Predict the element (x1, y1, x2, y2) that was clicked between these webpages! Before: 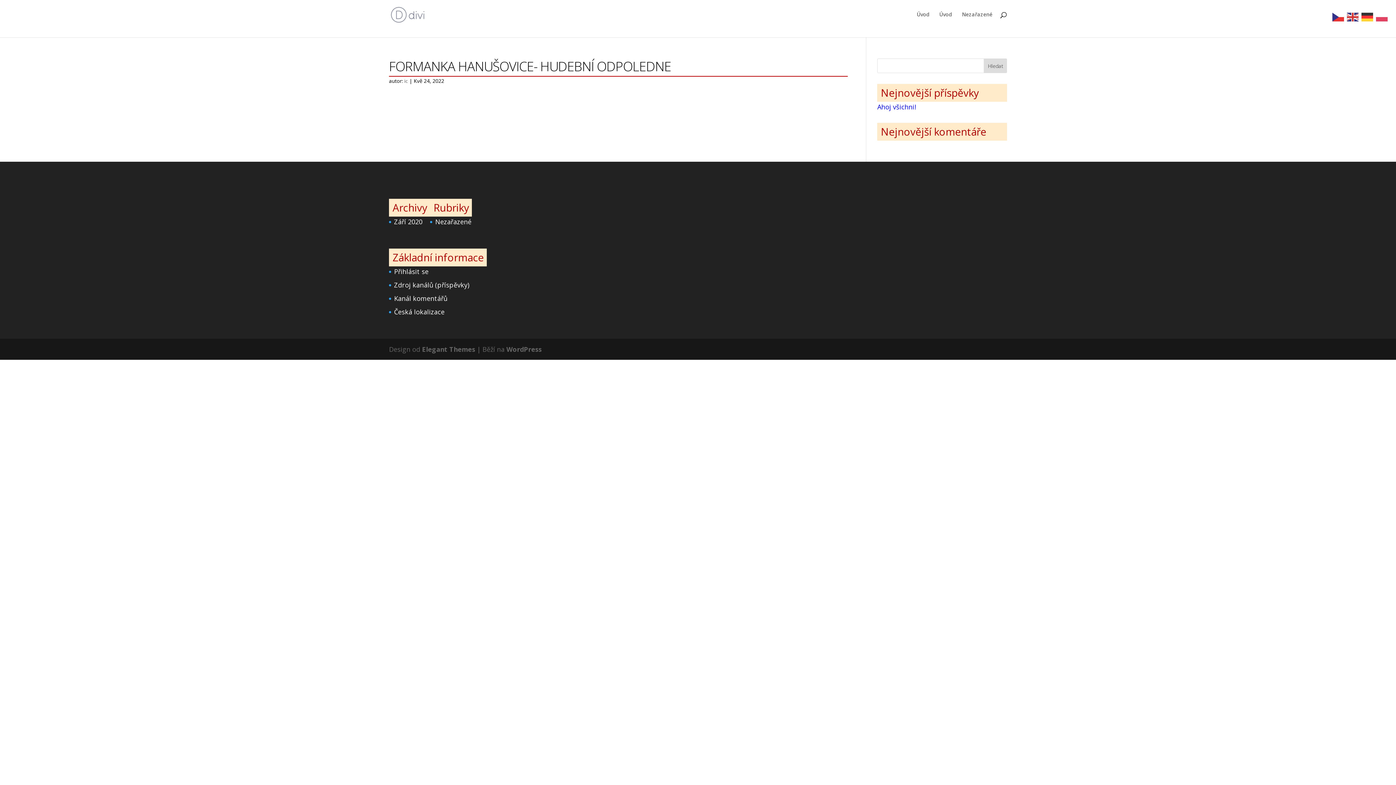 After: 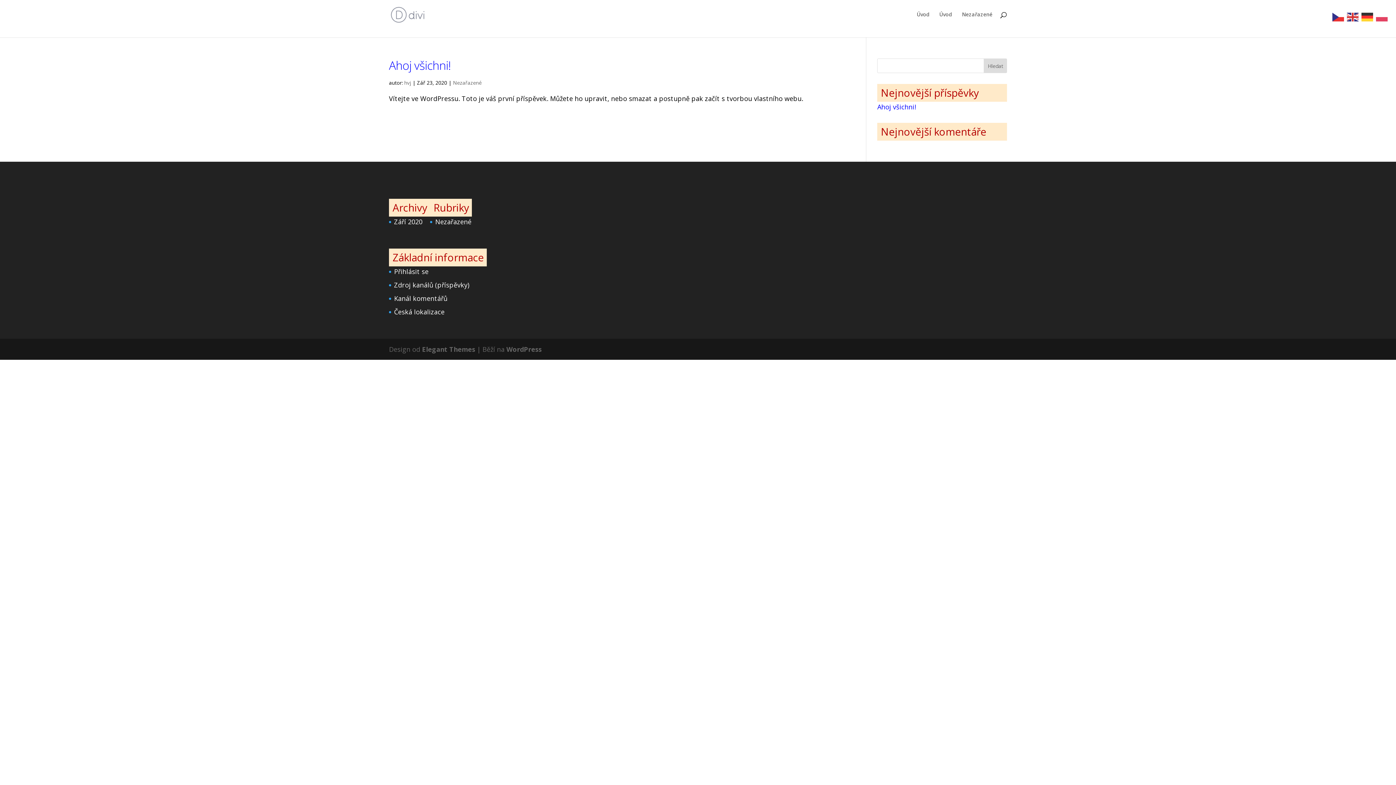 Action: bbox: (394, 217, 422, 226) label: Září 2020